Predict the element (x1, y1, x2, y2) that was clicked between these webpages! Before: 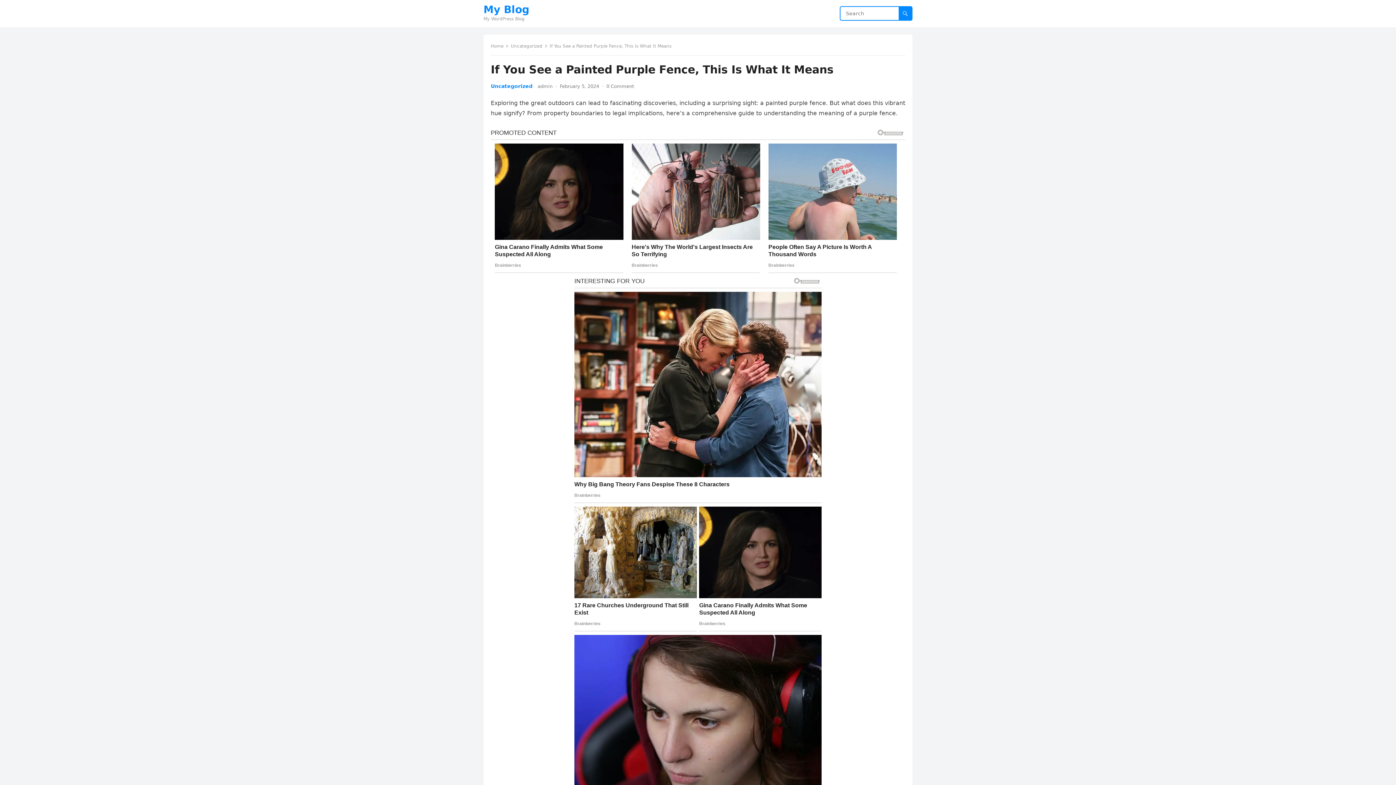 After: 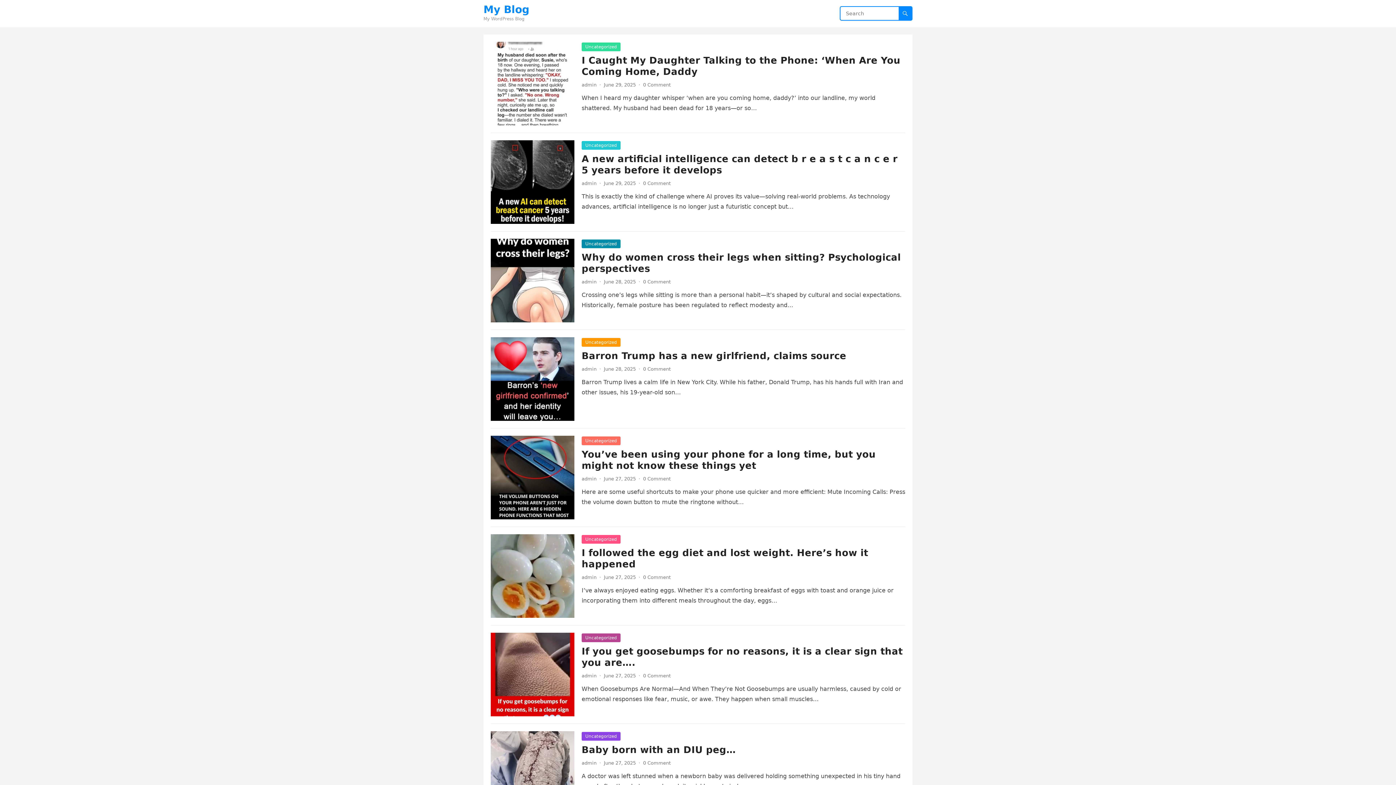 Action: bbox: (490, 43, 508, 48) label: Home